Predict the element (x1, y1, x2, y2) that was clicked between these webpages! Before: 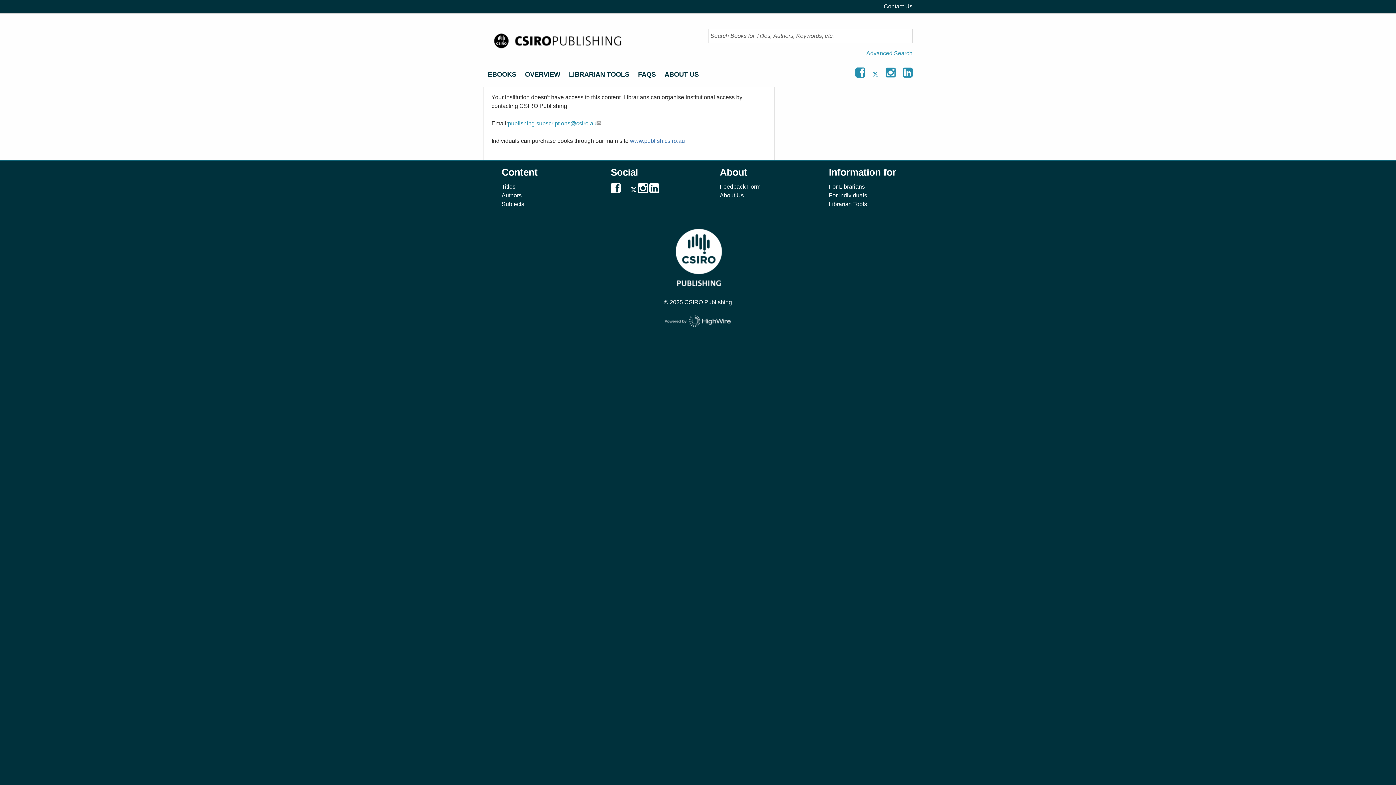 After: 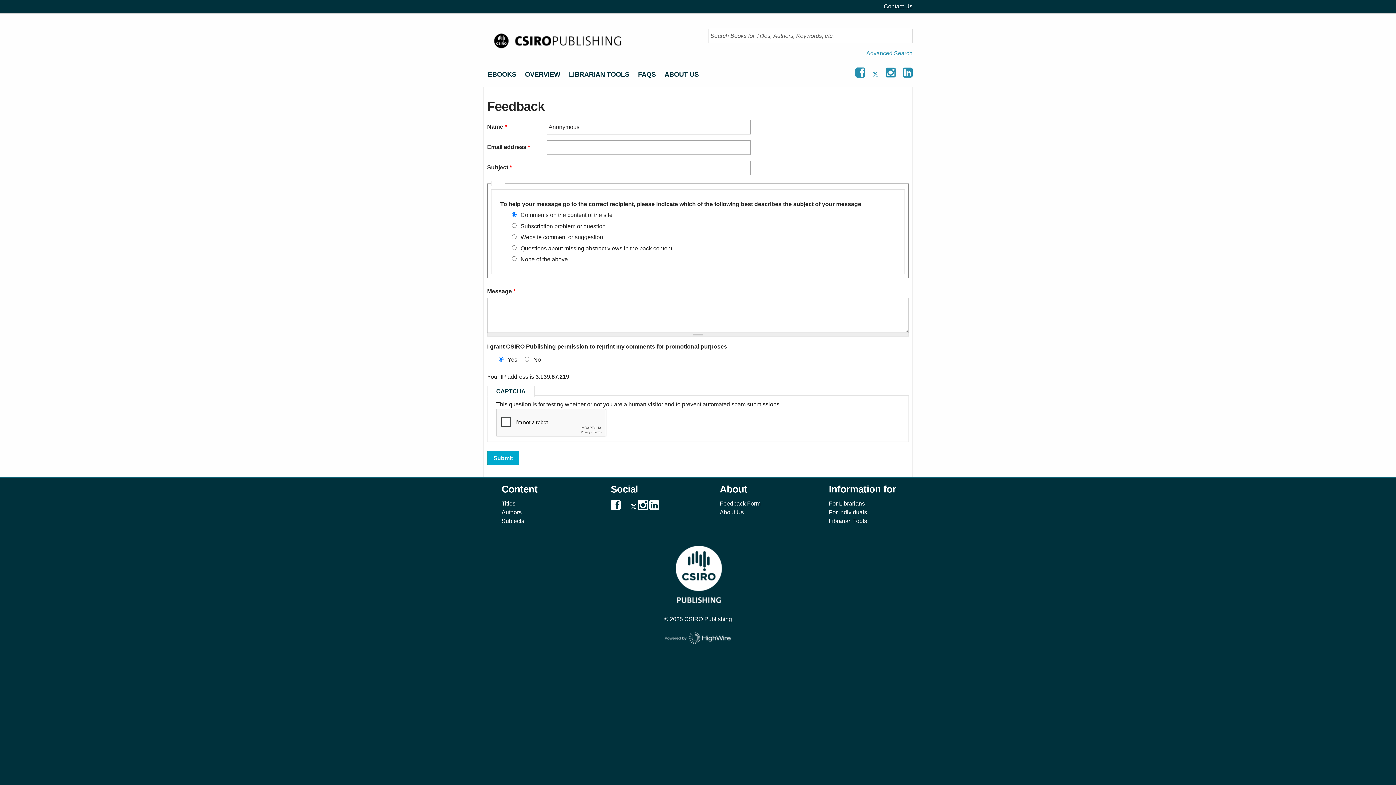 Action: bbox: (720, 183, 760, 189) label: Feedback Form